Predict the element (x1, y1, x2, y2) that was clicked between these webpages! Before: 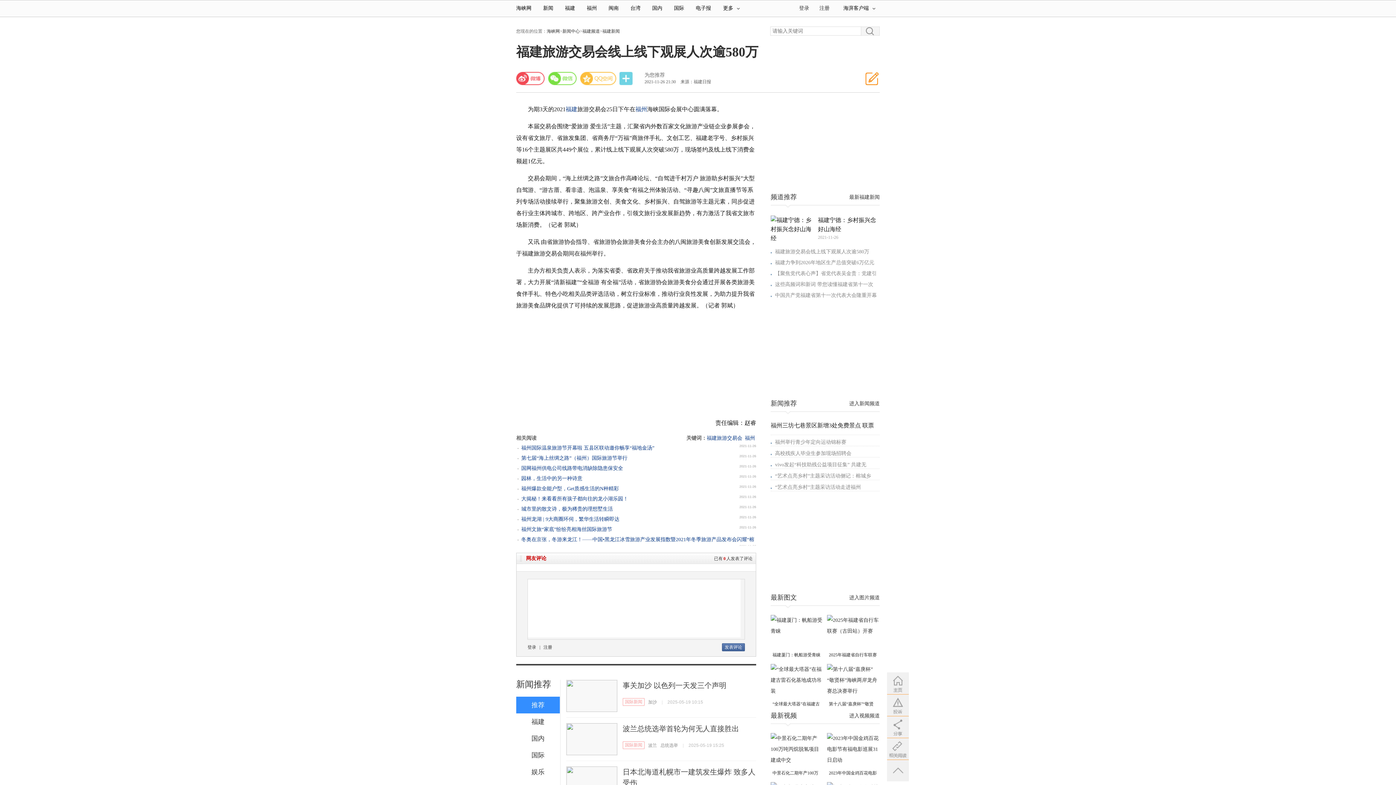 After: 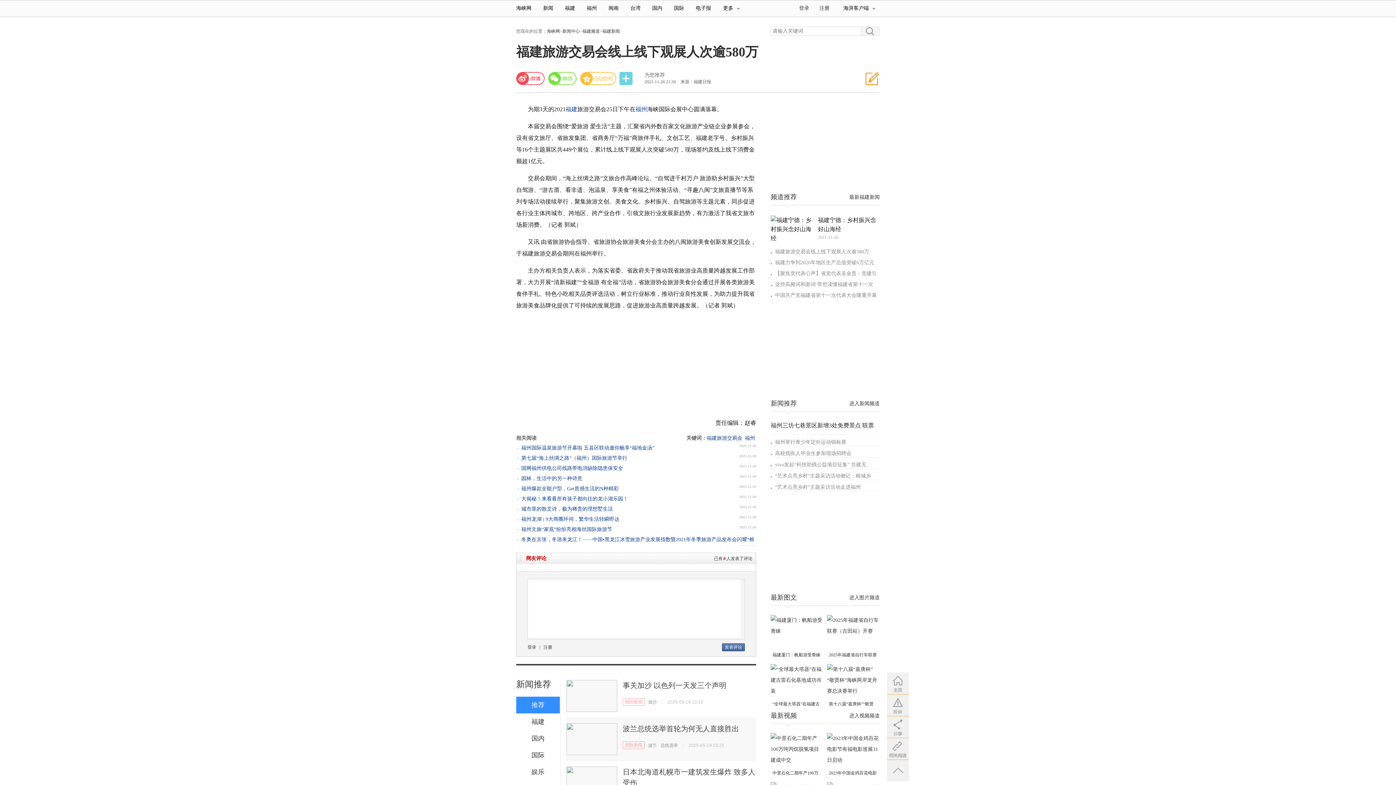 Action: bbox: (648, 743, 657, 748) label: 波兰